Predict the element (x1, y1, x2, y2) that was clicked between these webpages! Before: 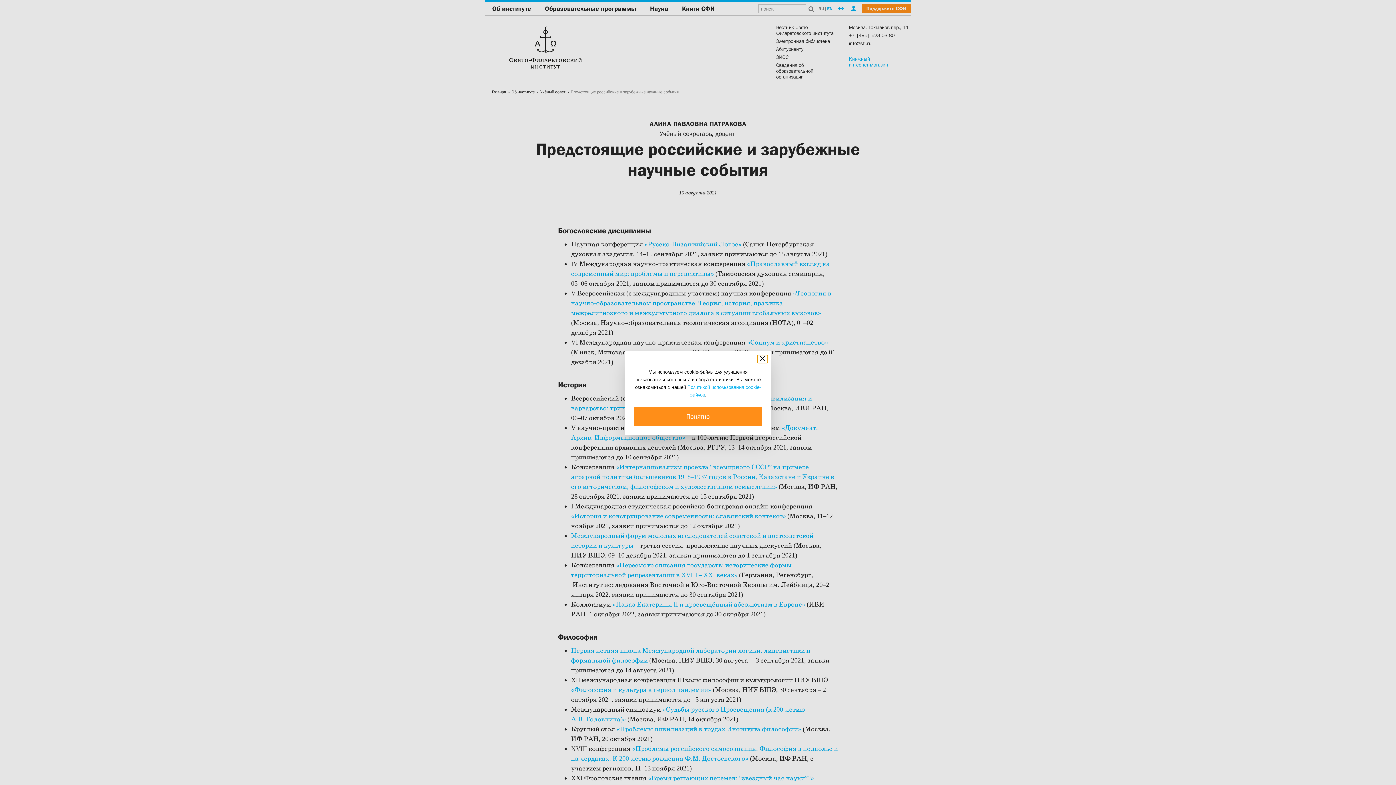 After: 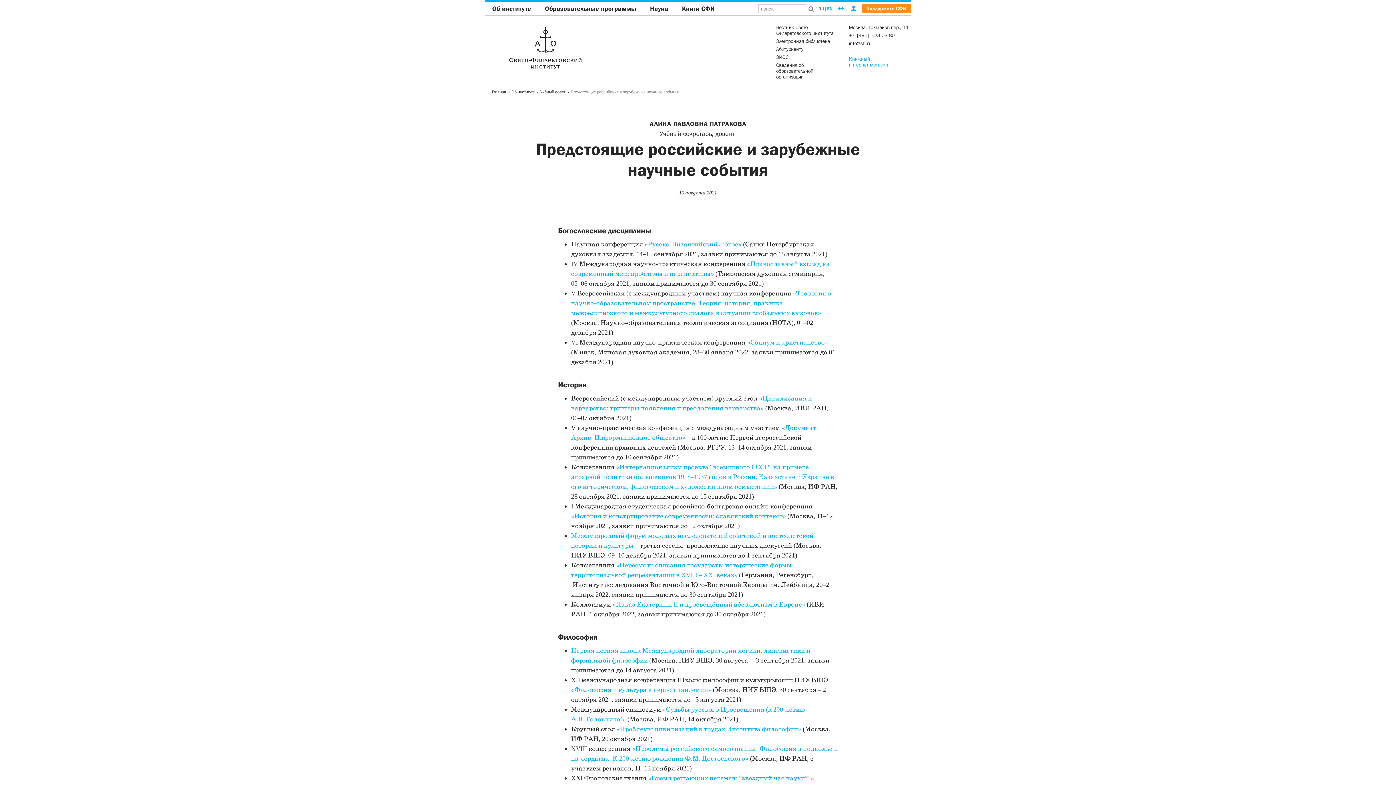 Action: label: Понятно bbox: (634, 407, 762, 426)